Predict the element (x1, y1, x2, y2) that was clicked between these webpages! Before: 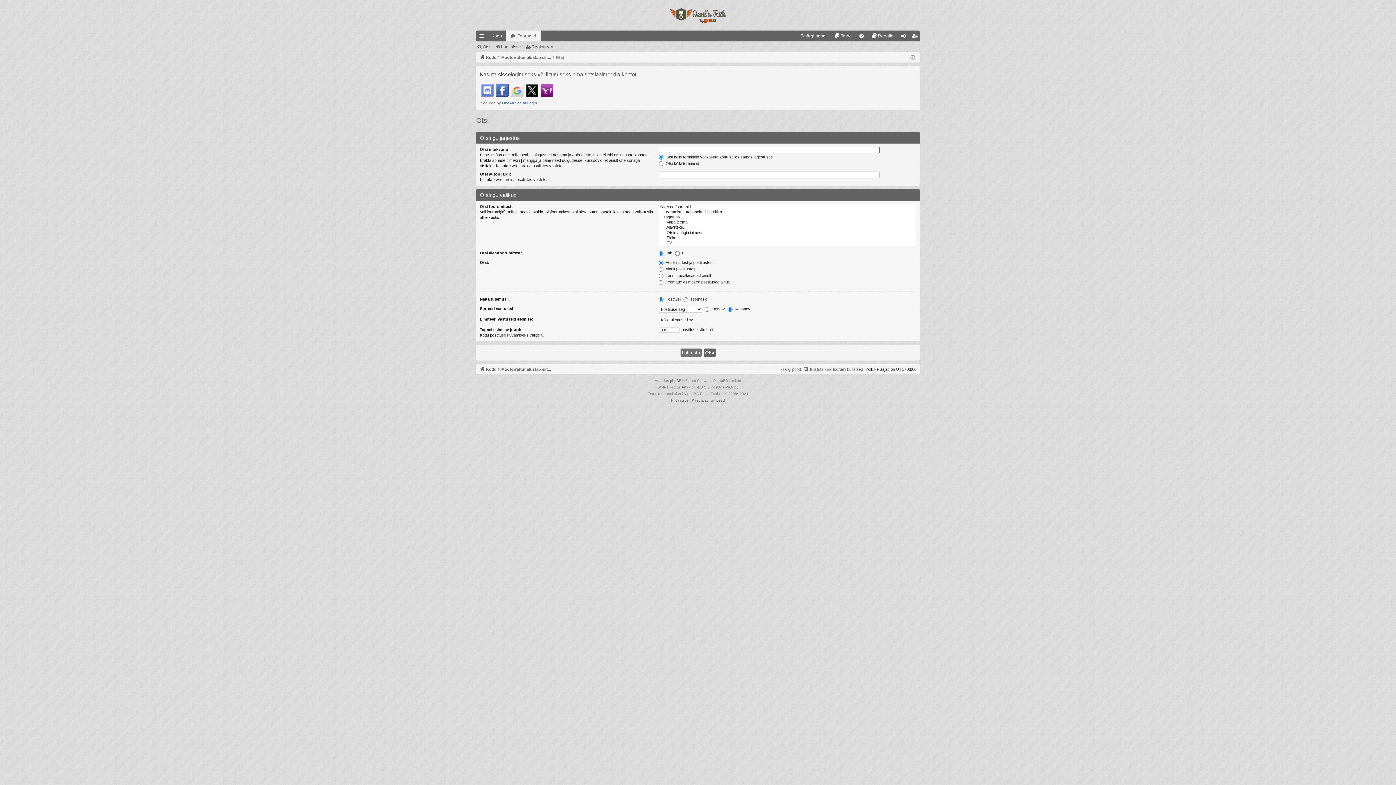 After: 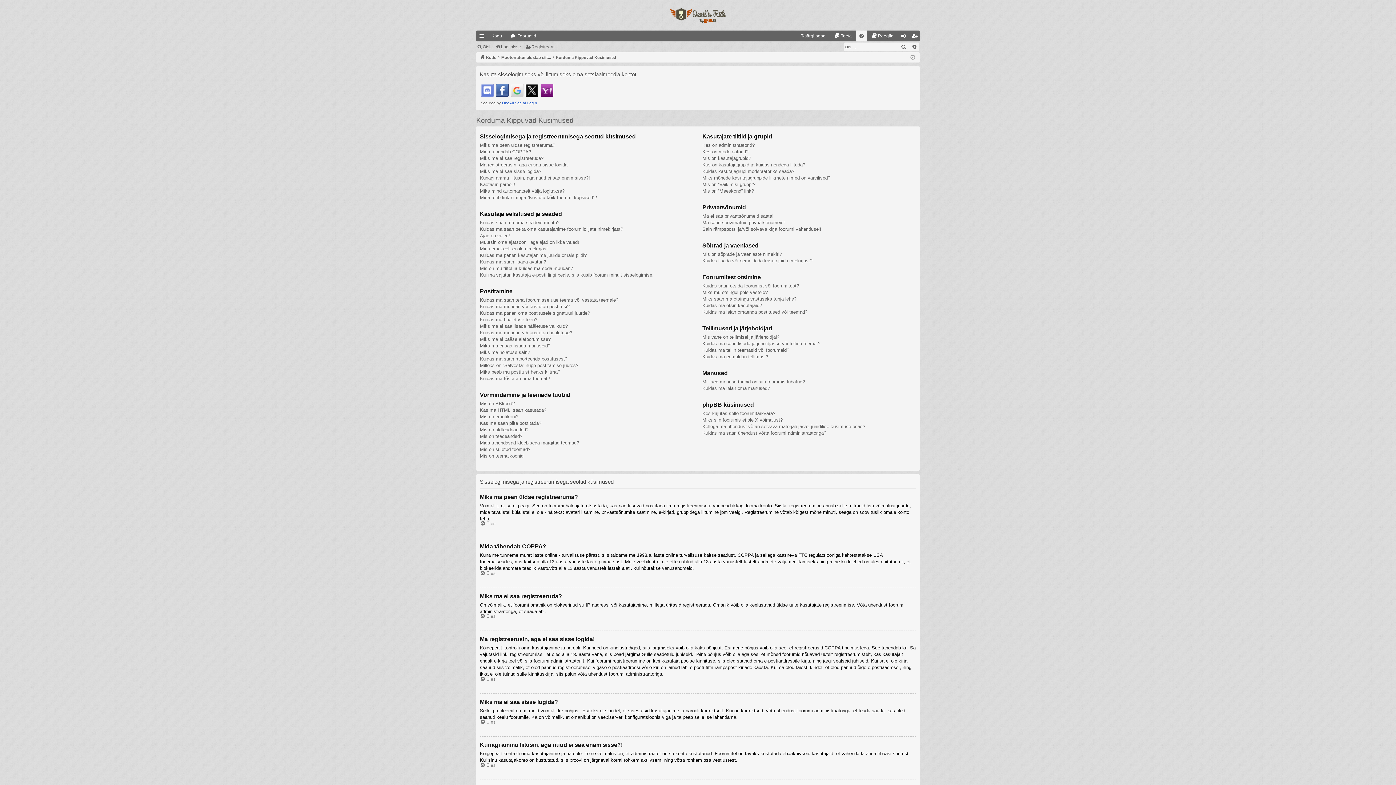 Action: label: KKK bbox: (856, 30, 867, 41)